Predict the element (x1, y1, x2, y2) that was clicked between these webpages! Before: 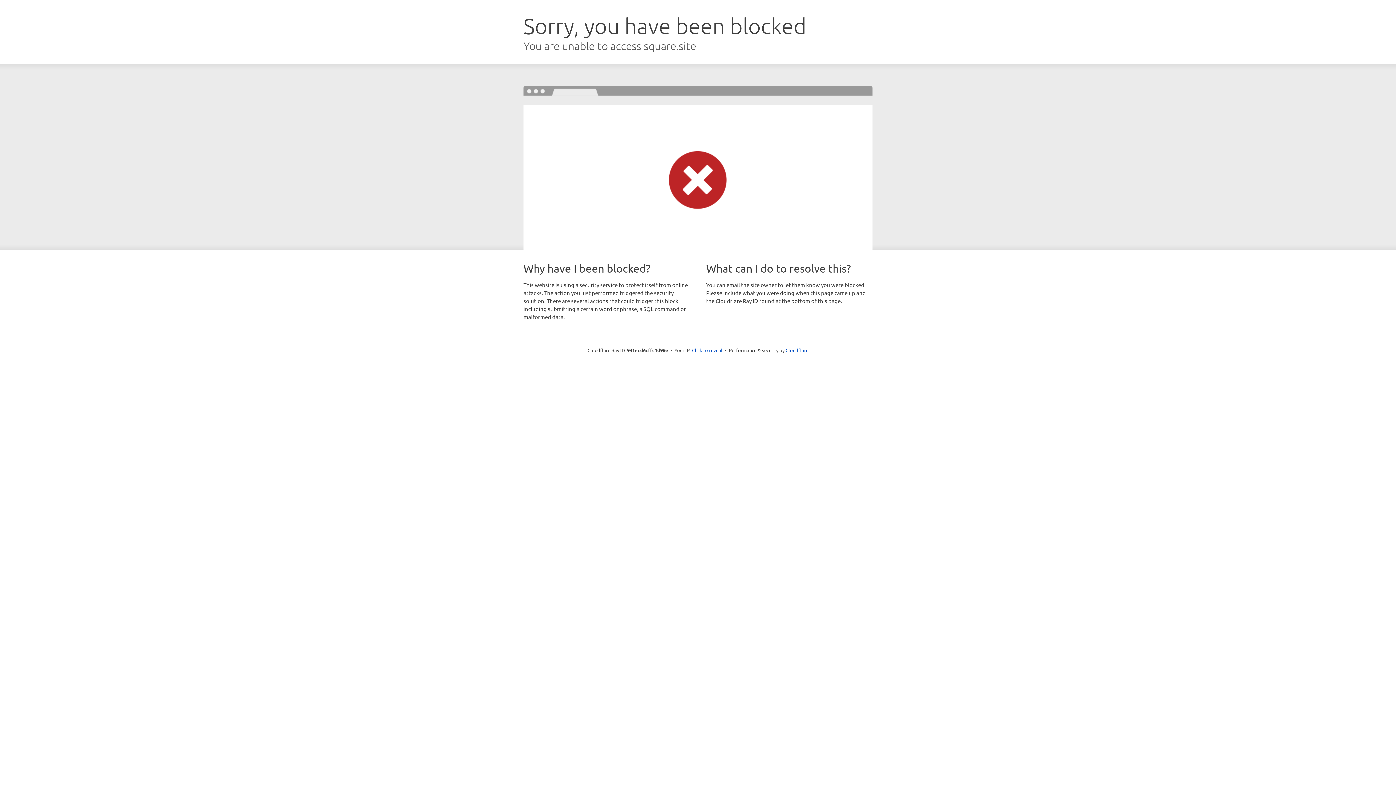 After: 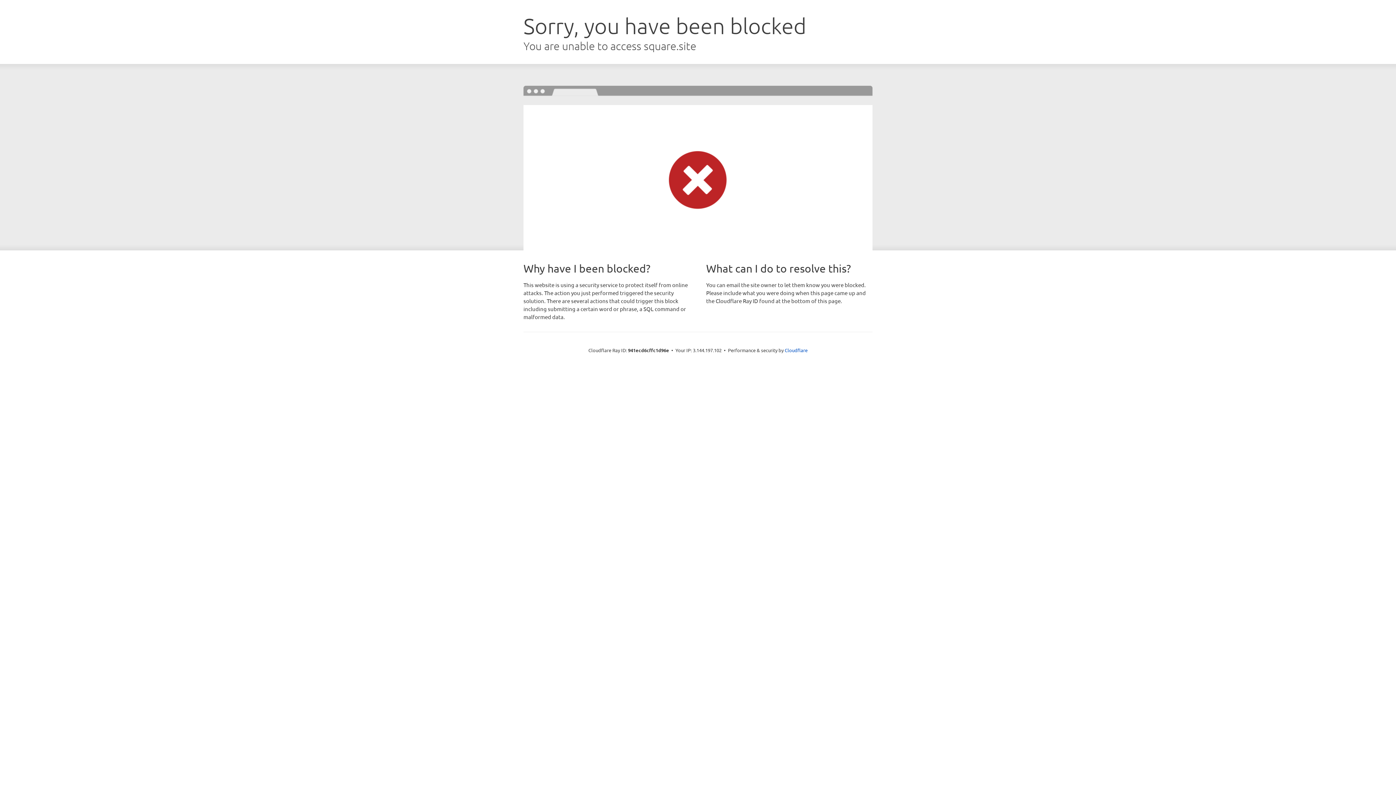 Action: bbox: (692, 346, 722, 353) label: Click to reveal